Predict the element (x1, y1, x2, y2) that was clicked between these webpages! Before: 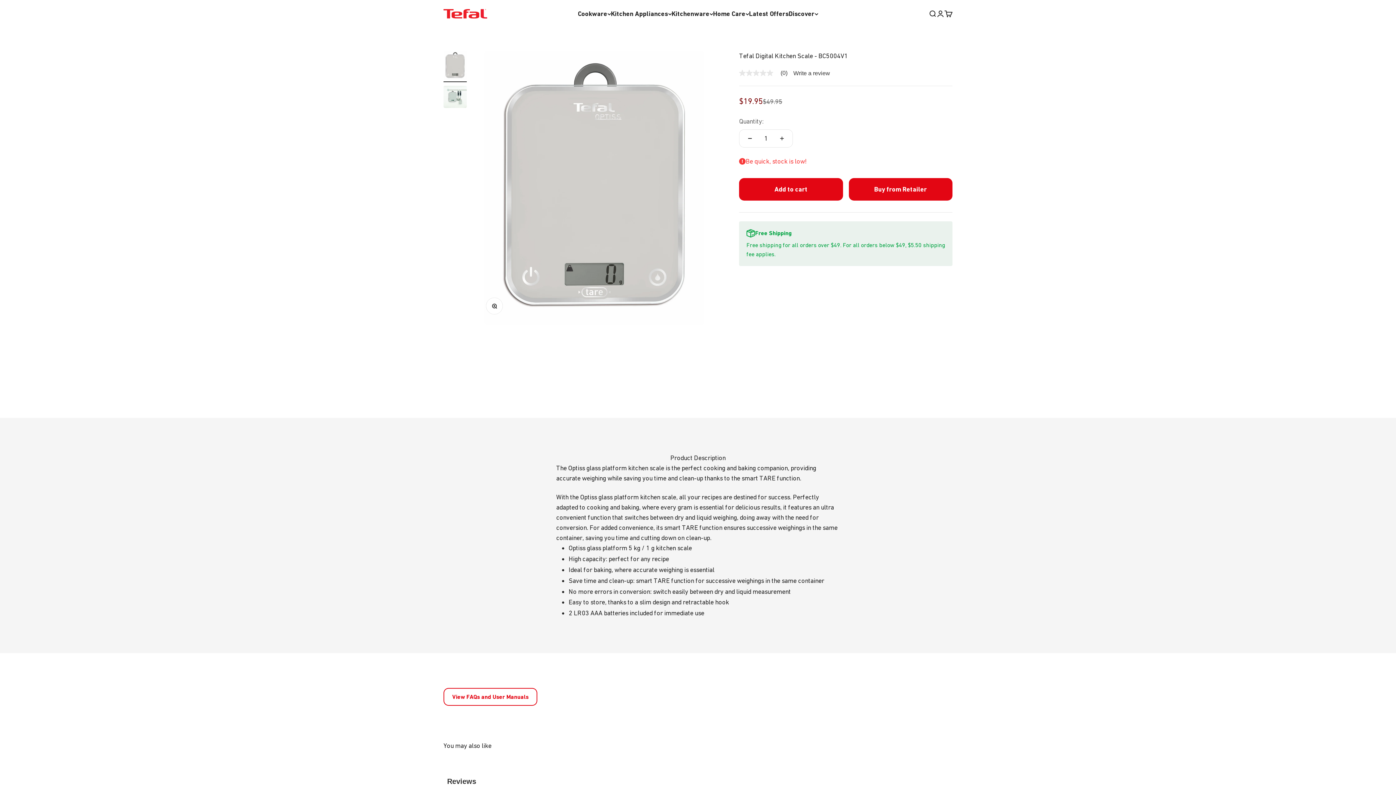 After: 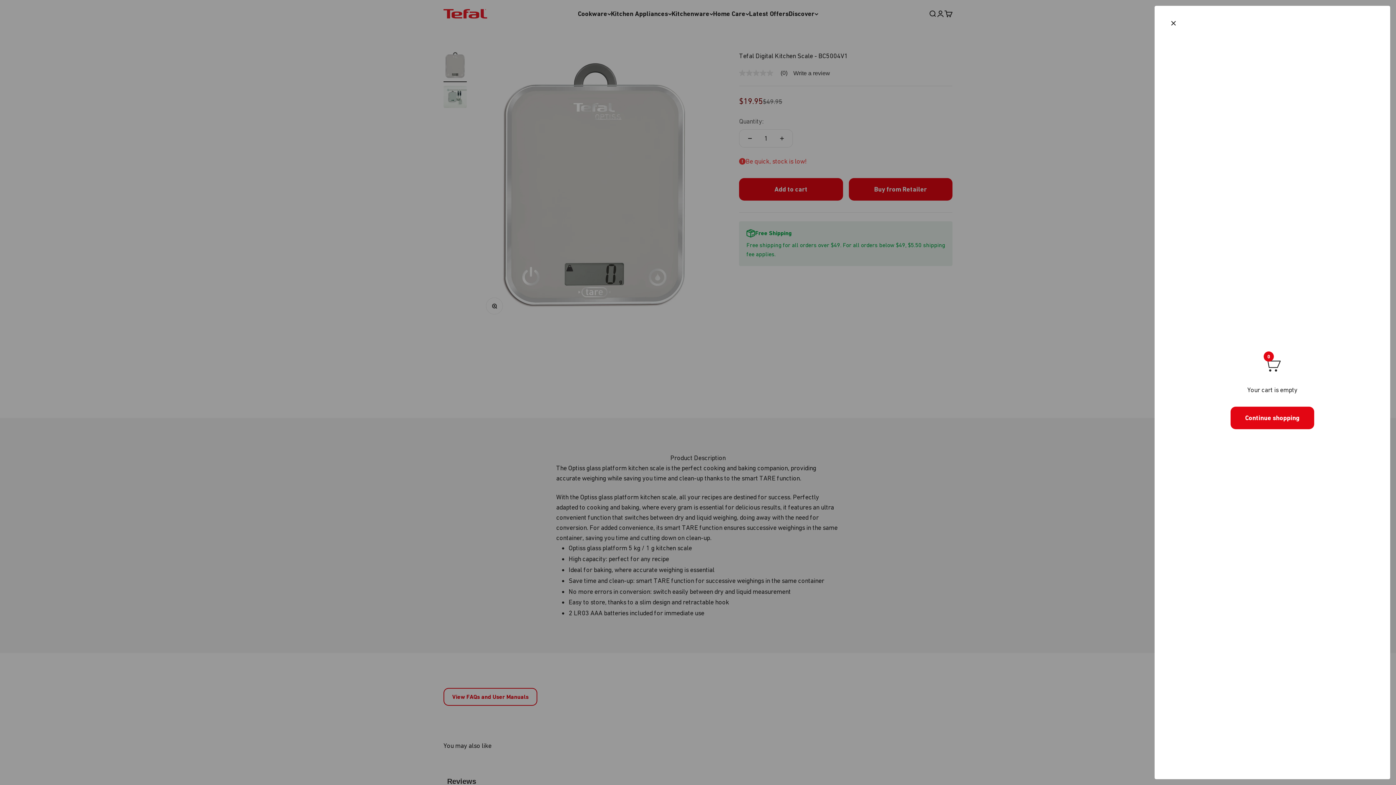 Action: label: Open cart
0 bbox: (944, 9, 952, 17)